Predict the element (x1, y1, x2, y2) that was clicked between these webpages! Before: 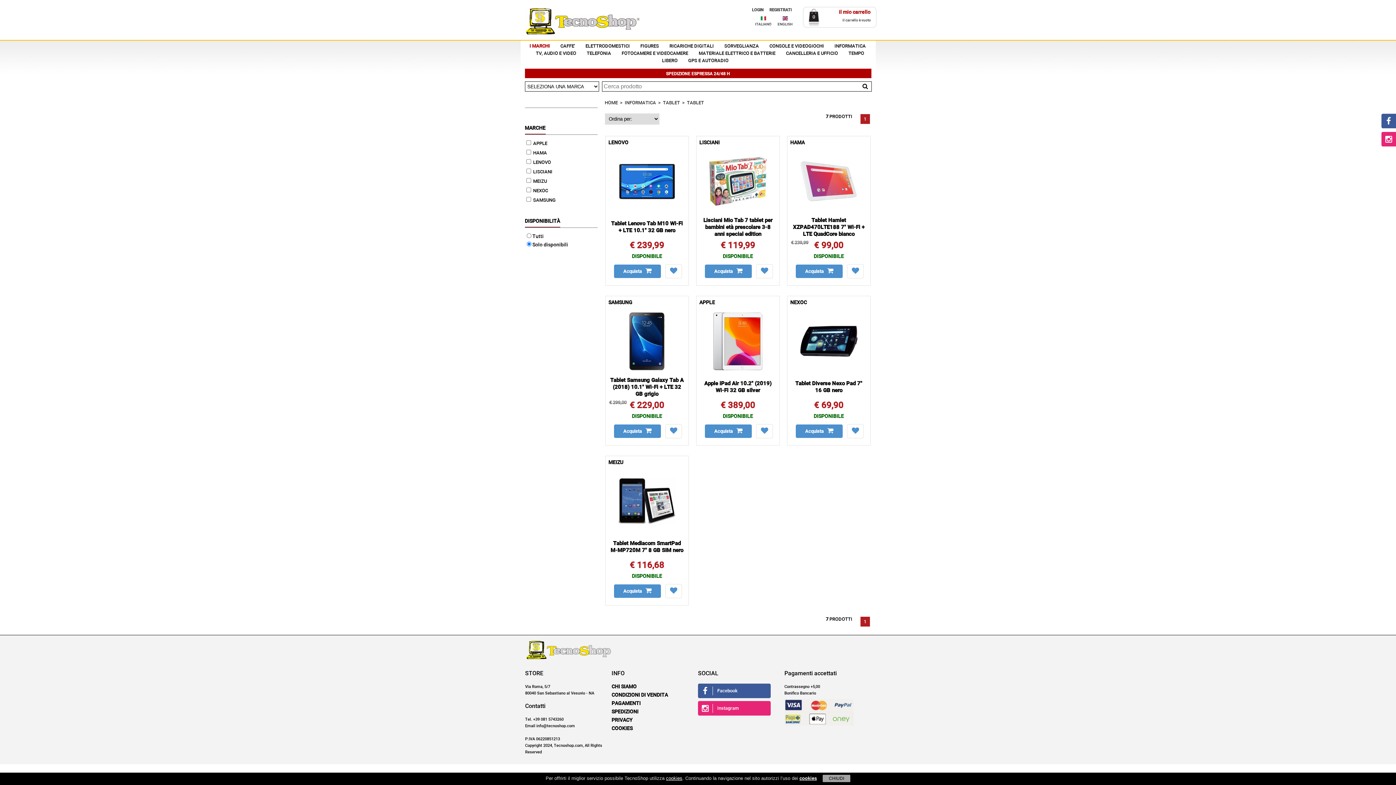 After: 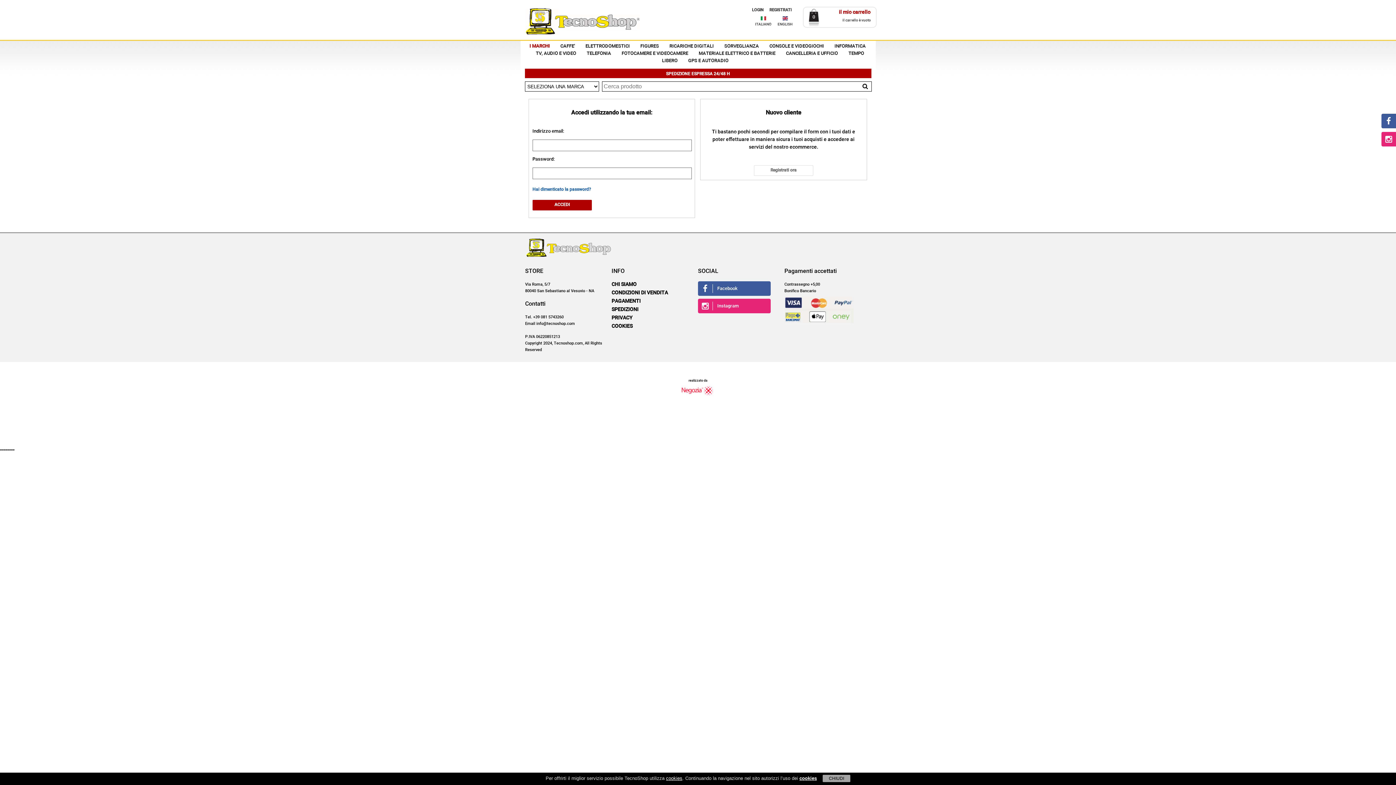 Action: bbox: (661, 424, 684, 438)